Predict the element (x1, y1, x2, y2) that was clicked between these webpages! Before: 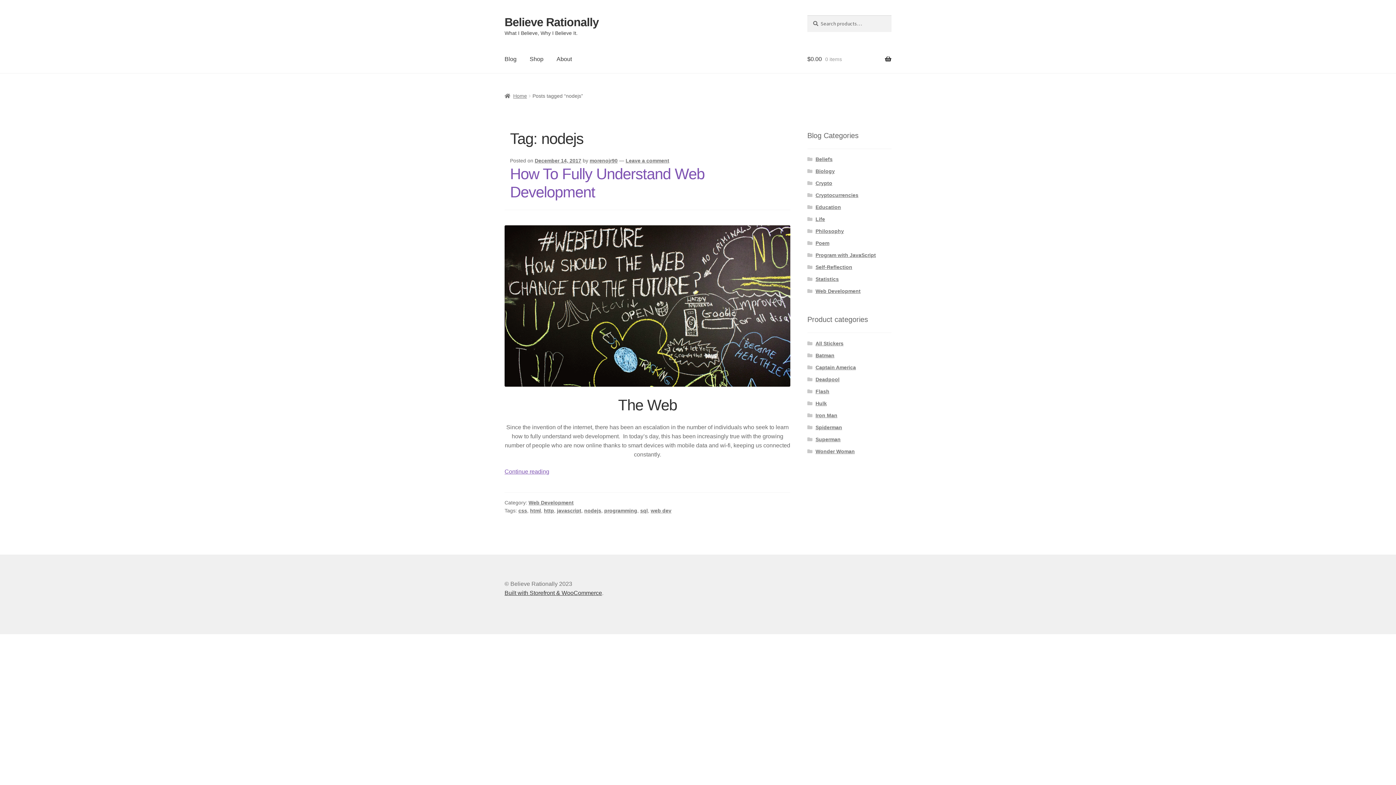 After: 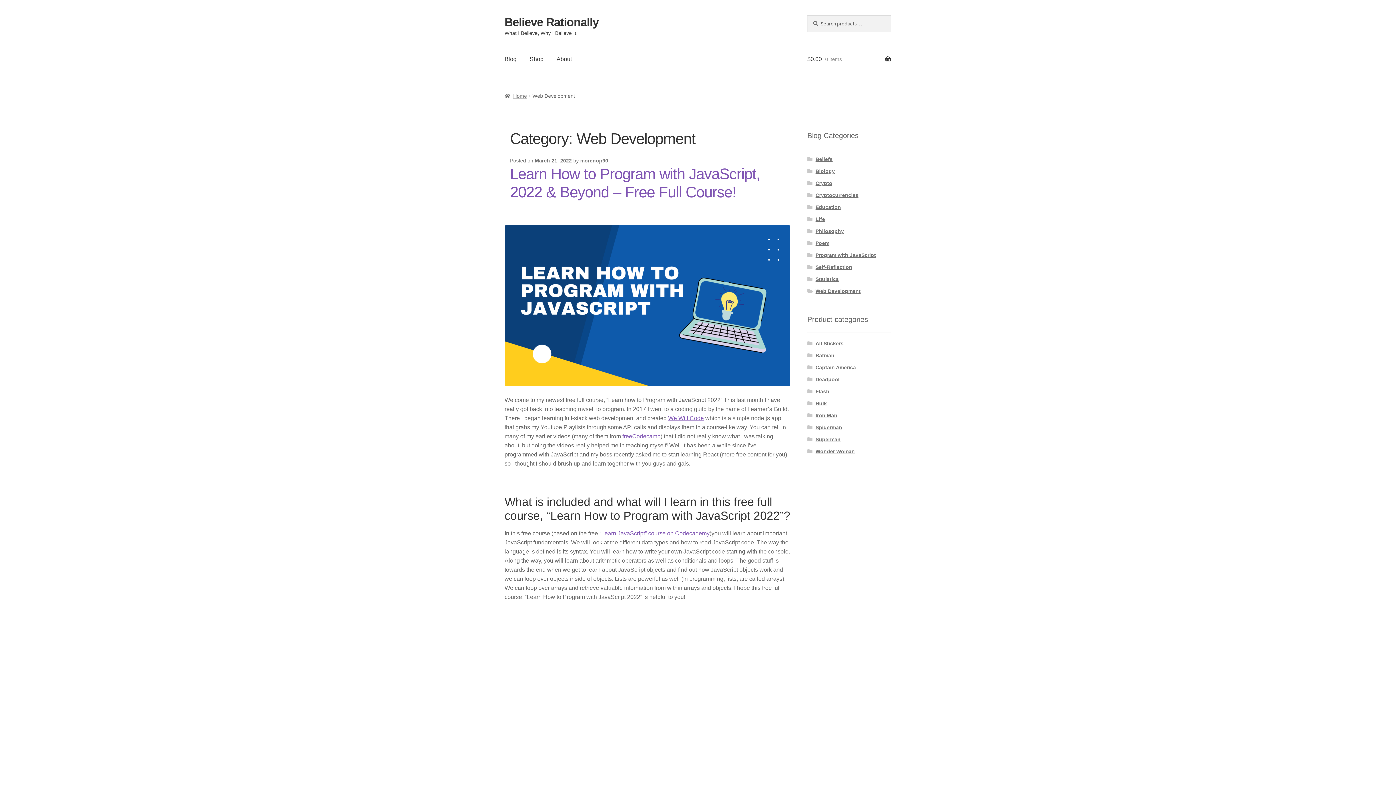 Action: bbox: (815, 288, 860, 294) label: Web Development